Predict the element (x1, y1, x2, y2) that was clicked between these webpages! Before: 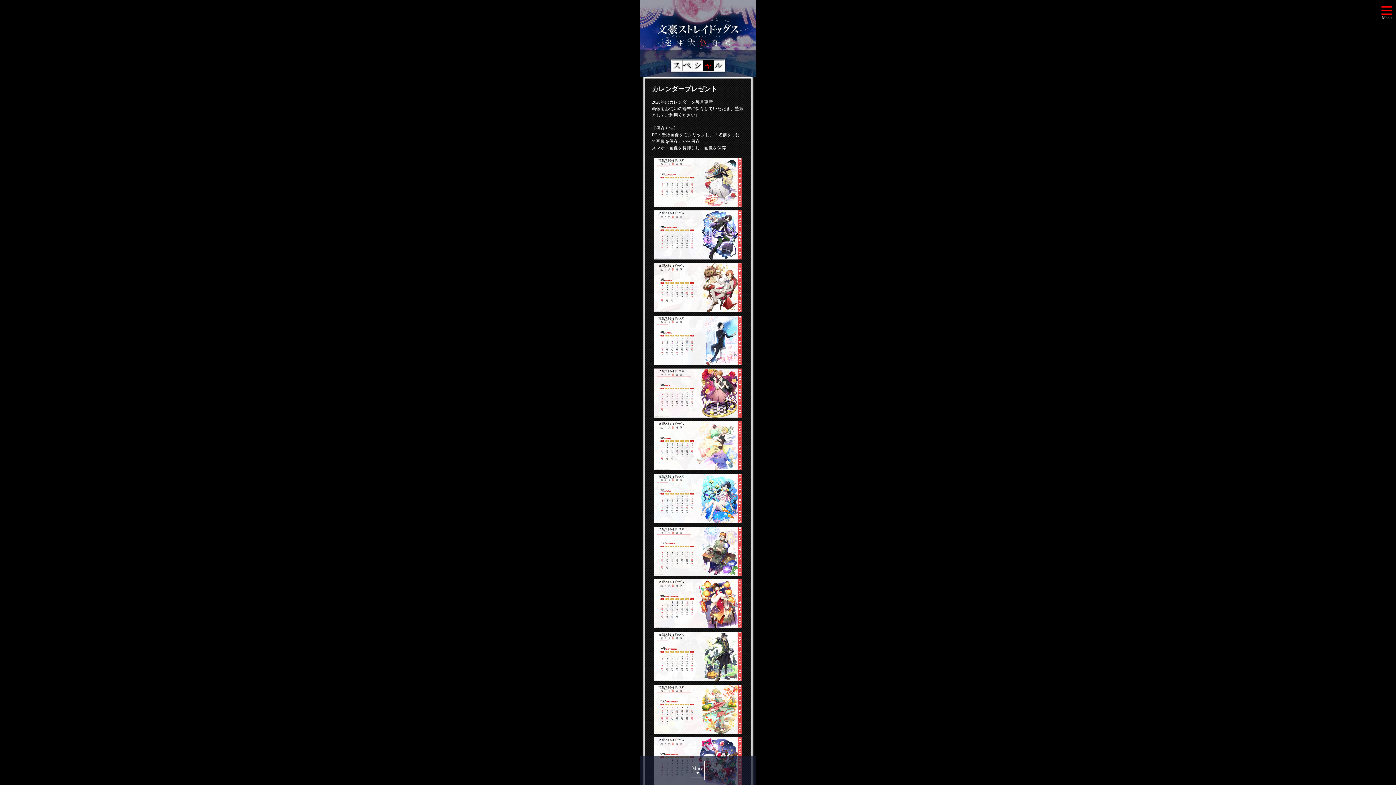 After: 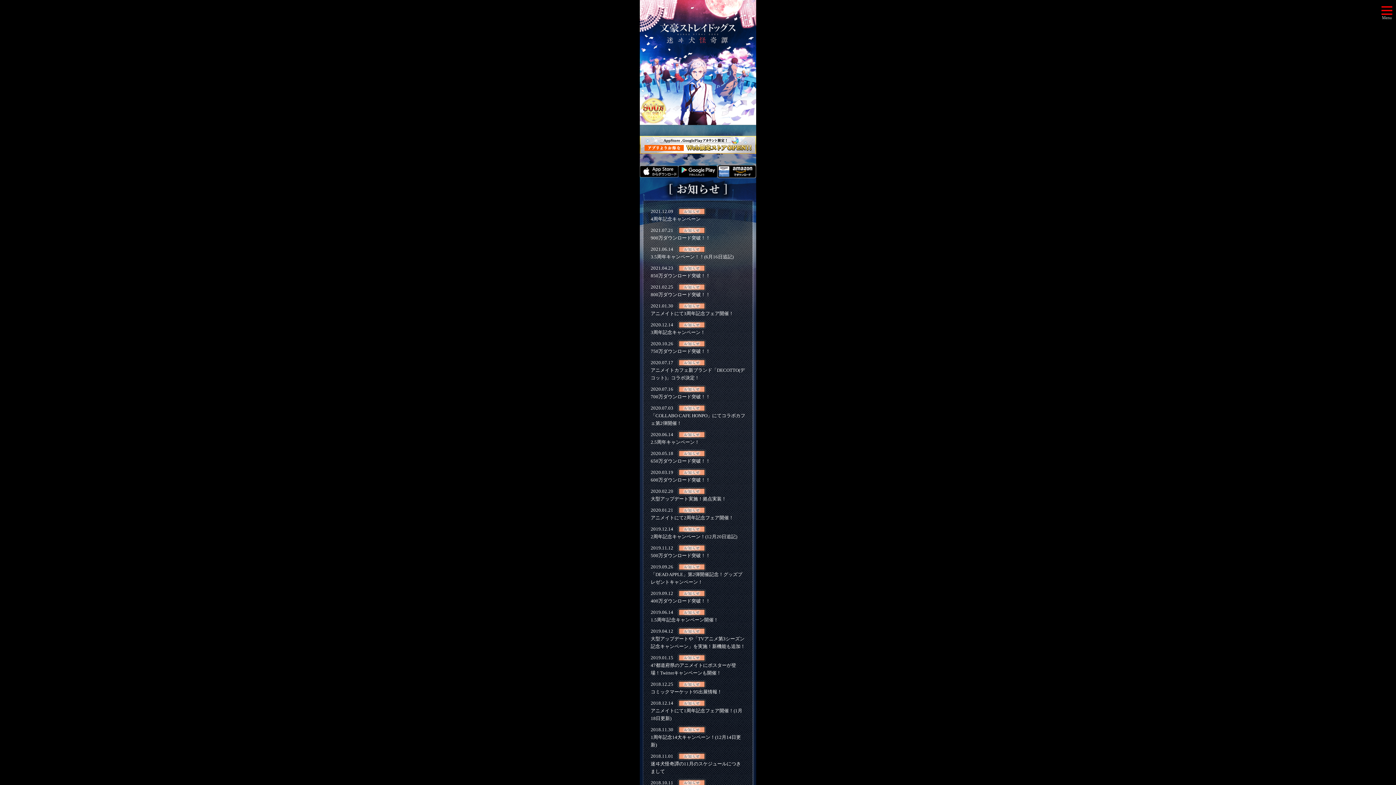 Action: bbox: (657, 23, 738, 36)